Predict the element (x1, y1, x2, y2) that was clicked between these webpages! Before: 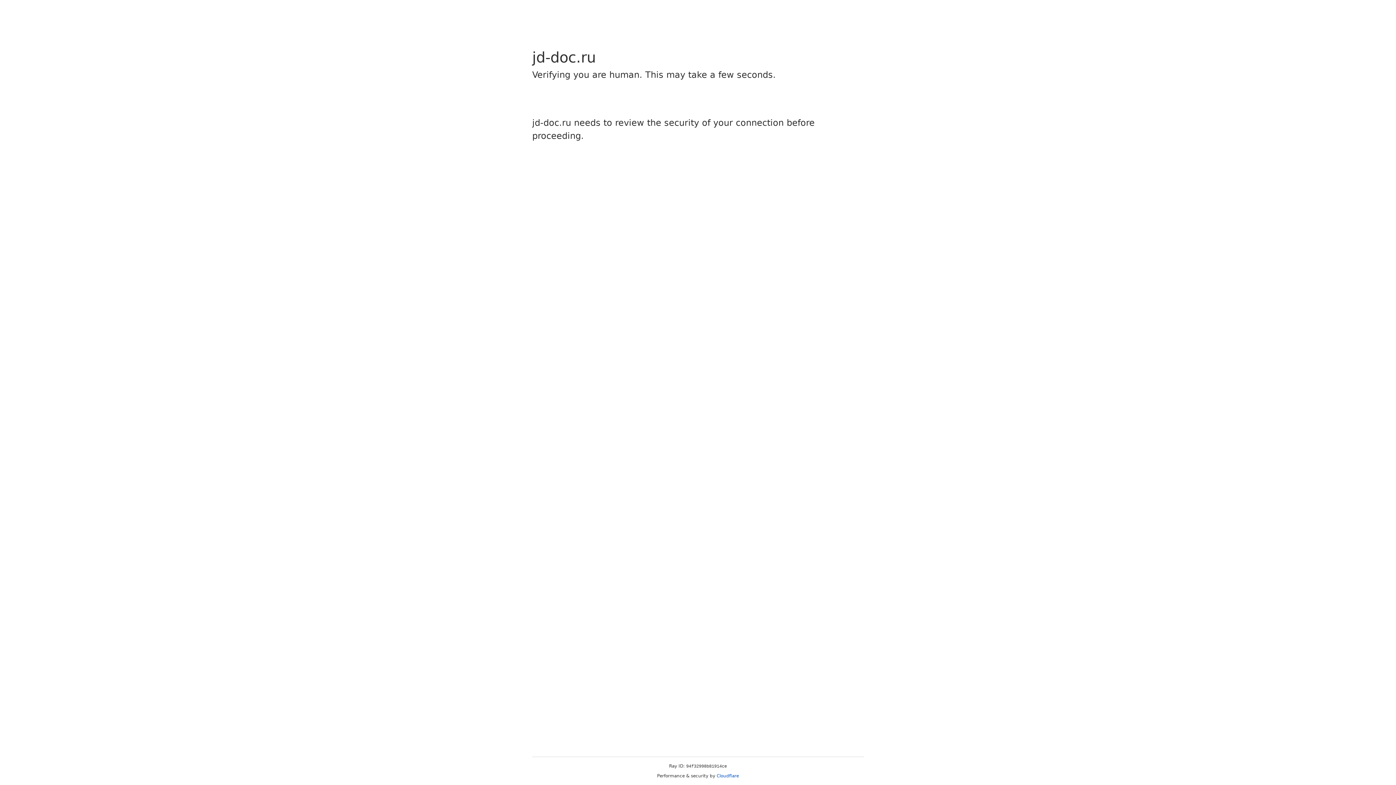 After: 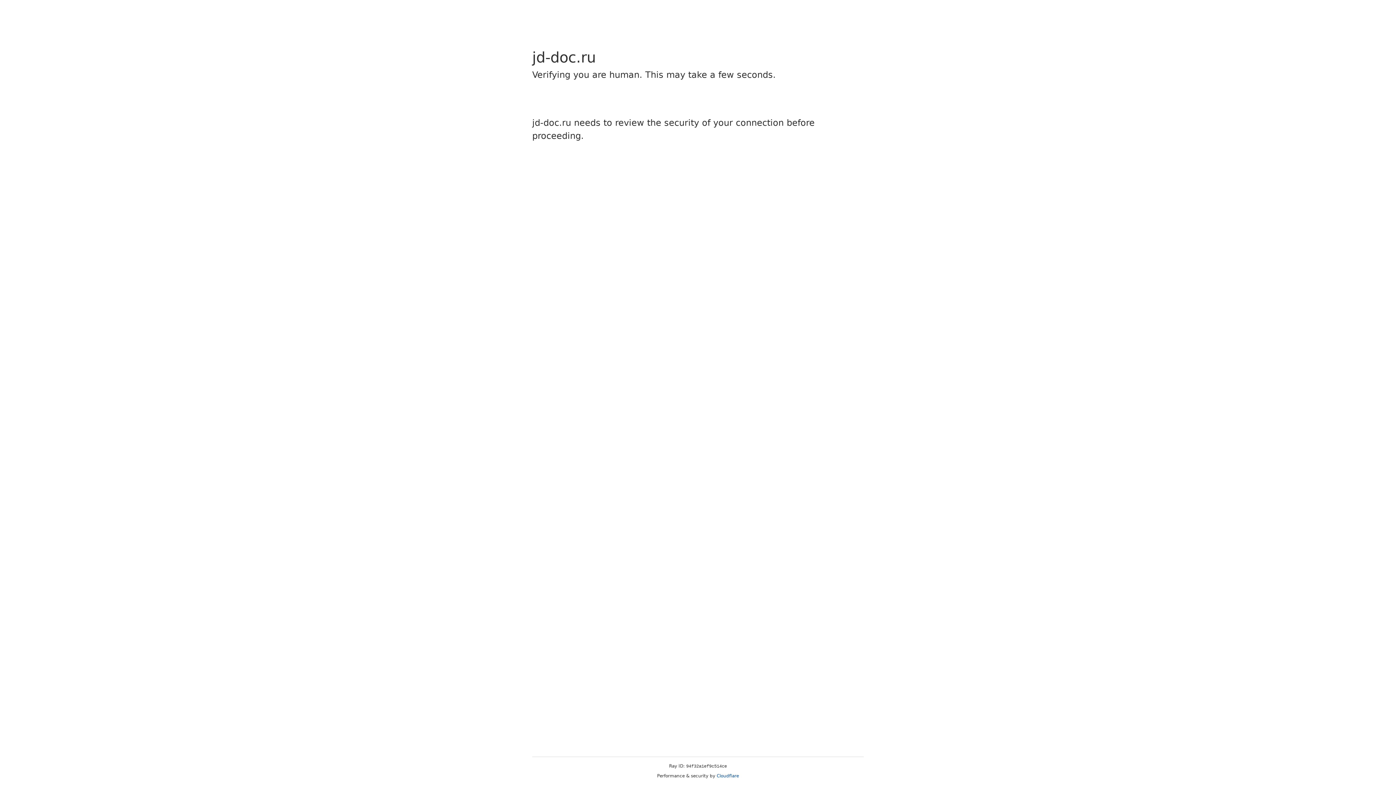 Action: bbox: (716, 773, 739, 778) label: Cloudflare